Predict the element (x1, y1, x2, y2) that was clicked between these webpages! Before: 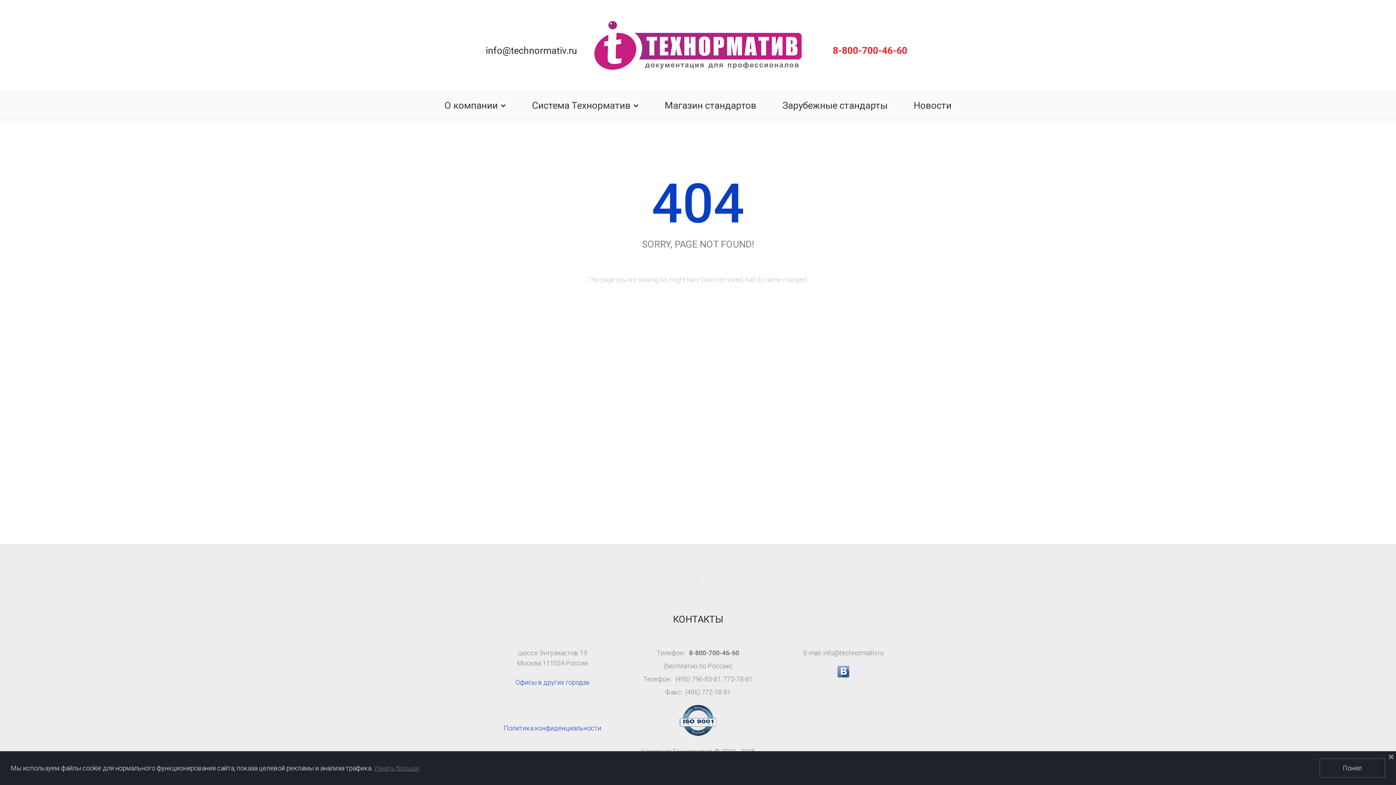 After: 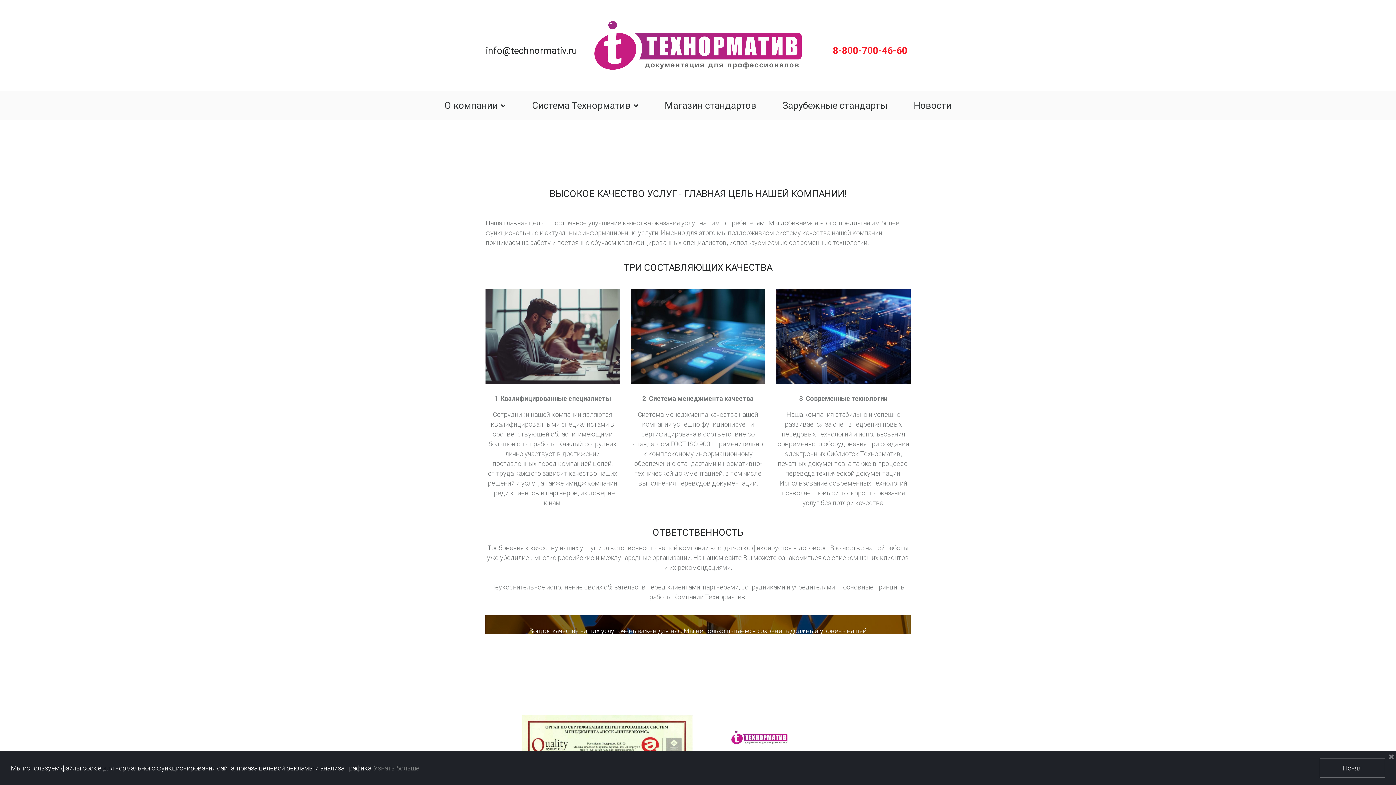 Action: bbox: (680, 705, 716, 736)